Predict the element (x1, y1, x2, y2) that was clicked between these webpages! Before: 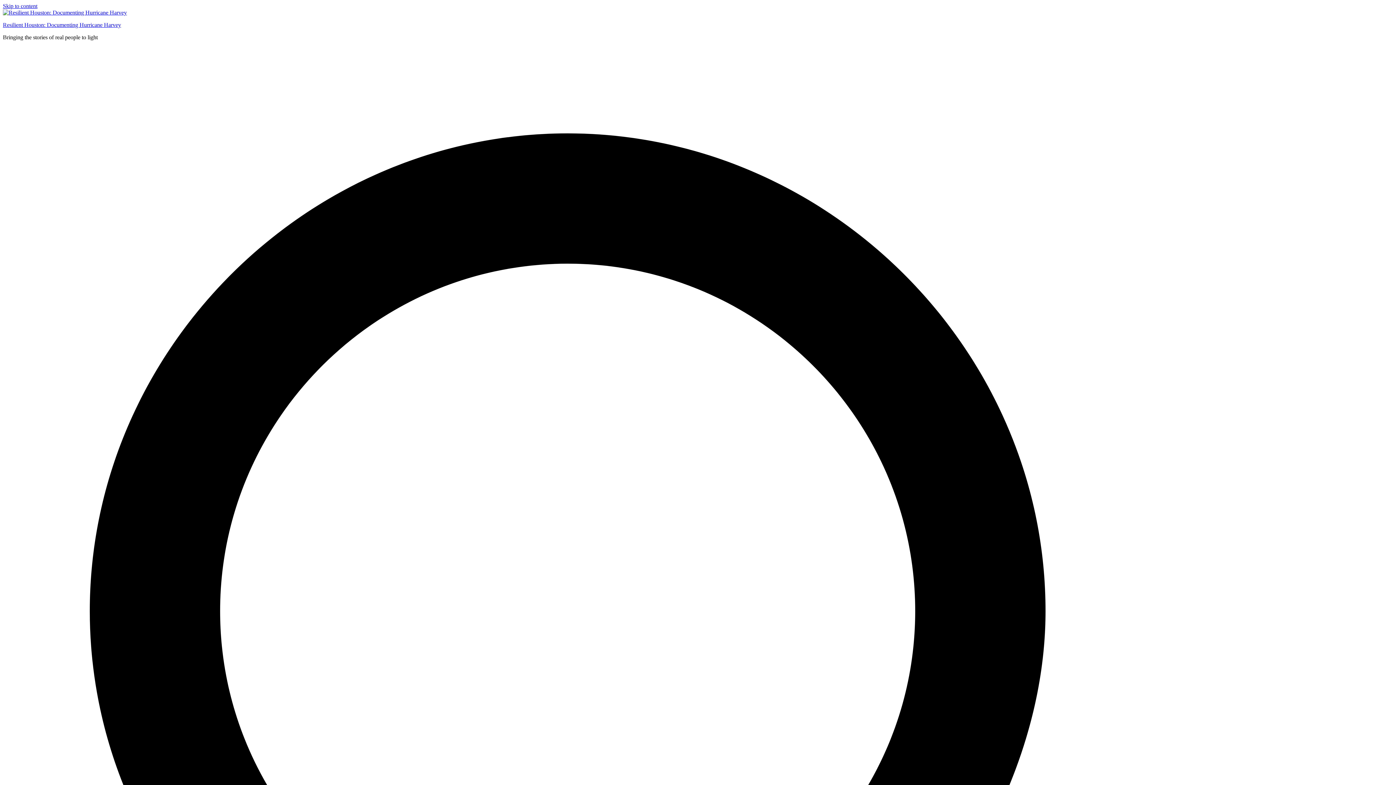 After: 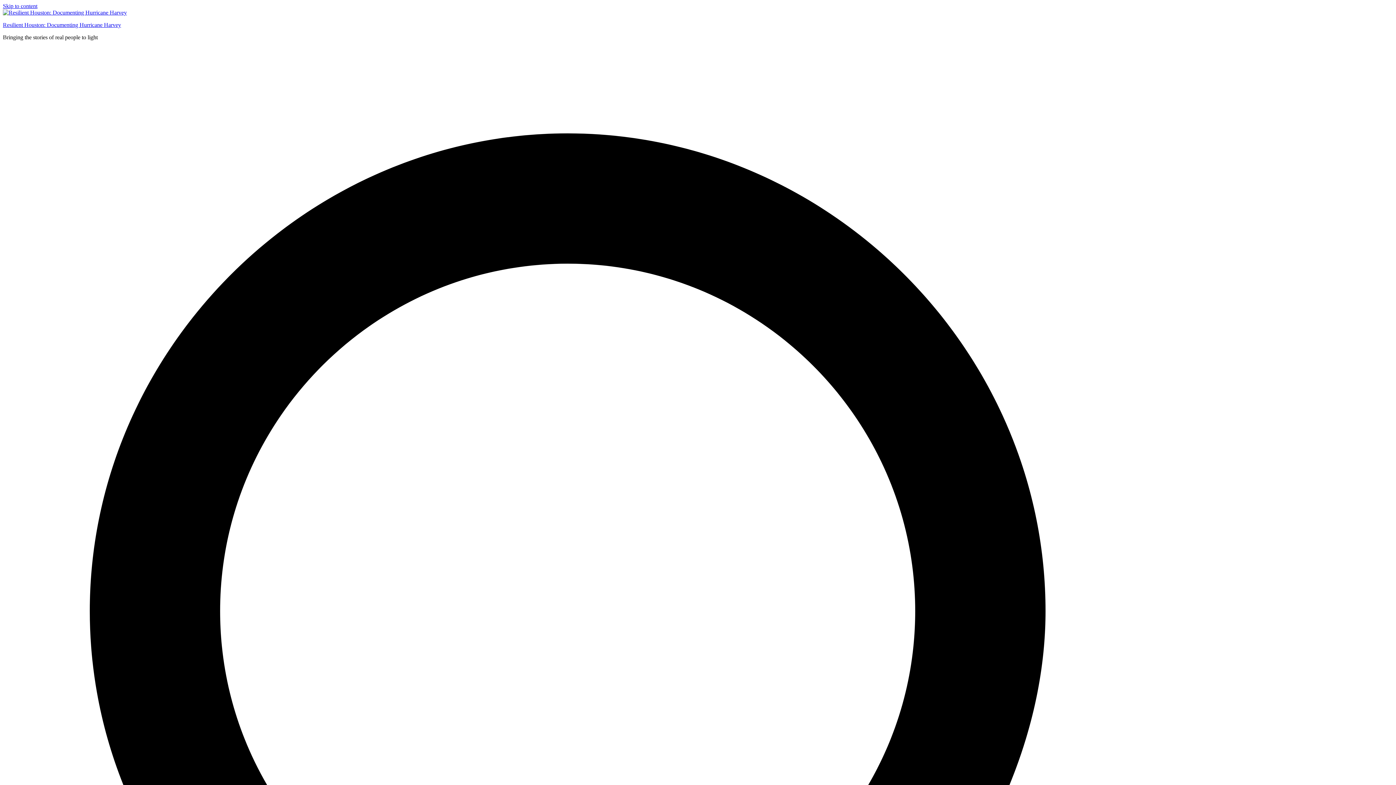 Action: label: Resilient Houston: Documenting Hurricane Harvey bbox: (2, 21, 121, 28)